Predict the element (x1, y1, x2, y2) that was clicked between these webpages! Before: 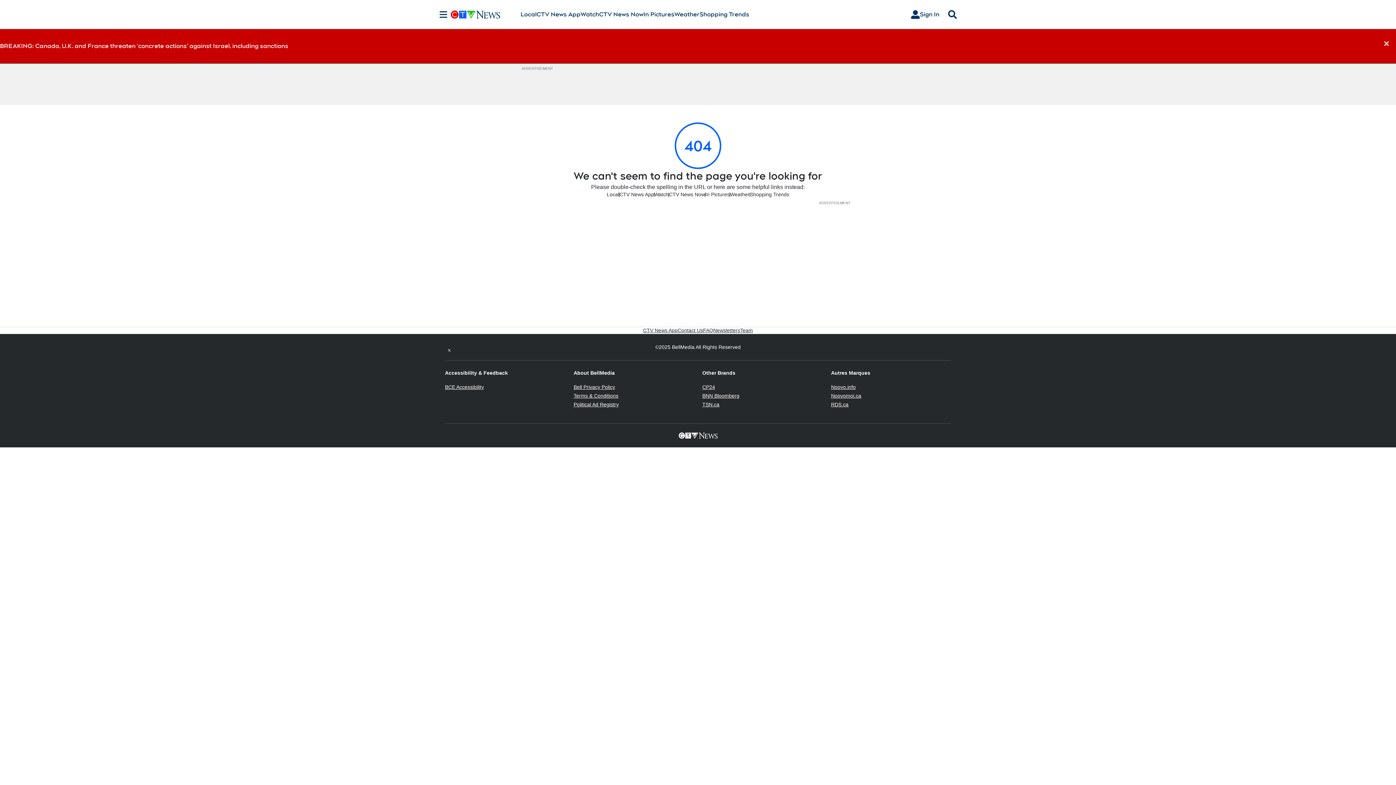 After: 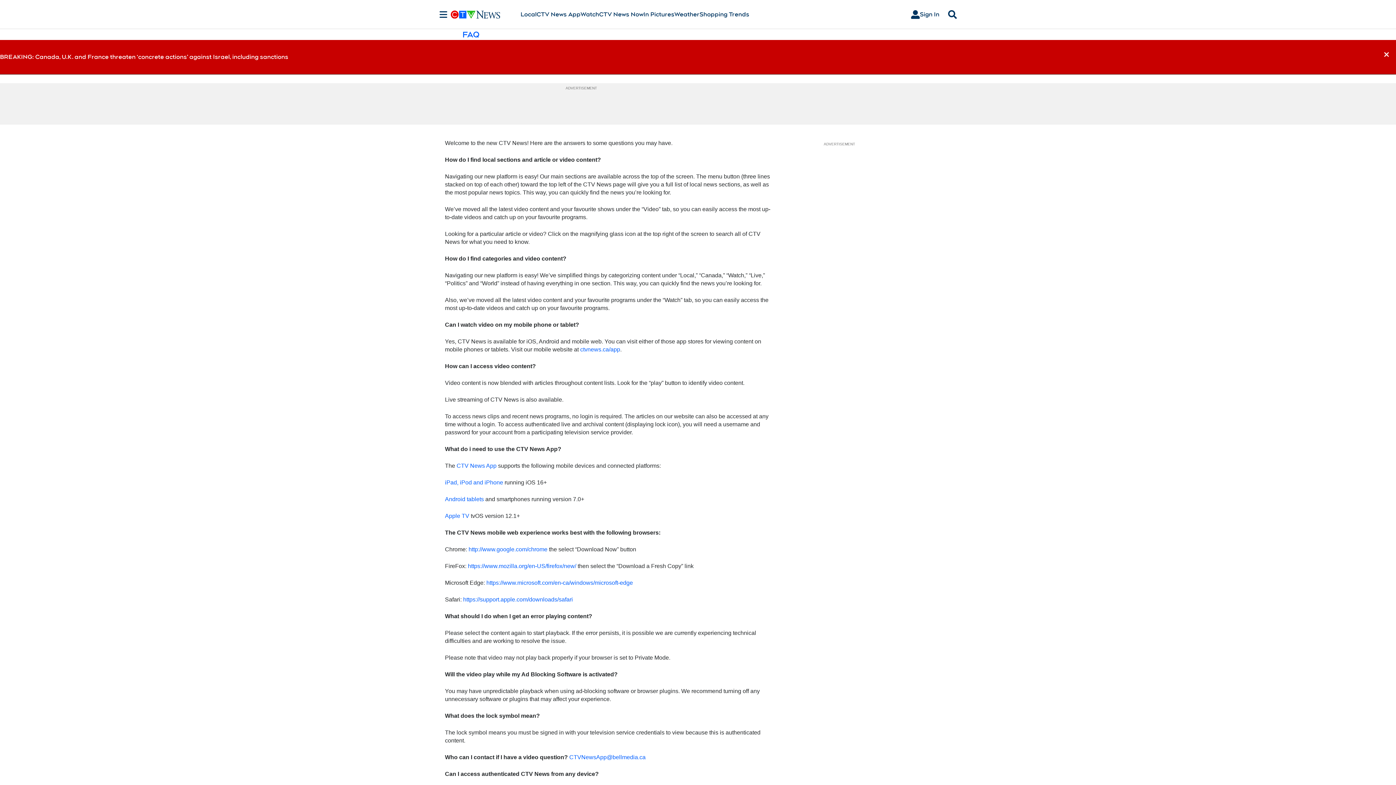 Action: bbox: (703, 327, 713, 334) label: FAQ